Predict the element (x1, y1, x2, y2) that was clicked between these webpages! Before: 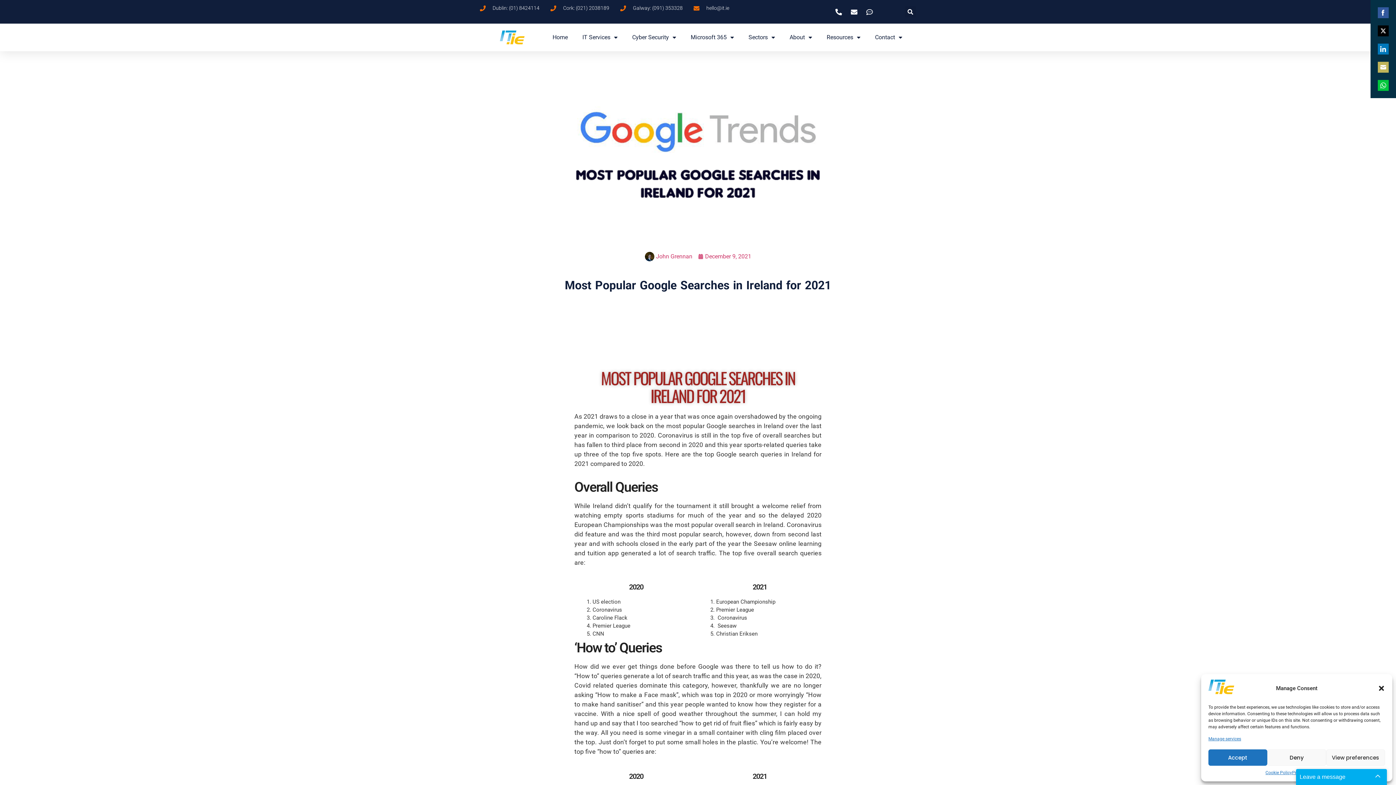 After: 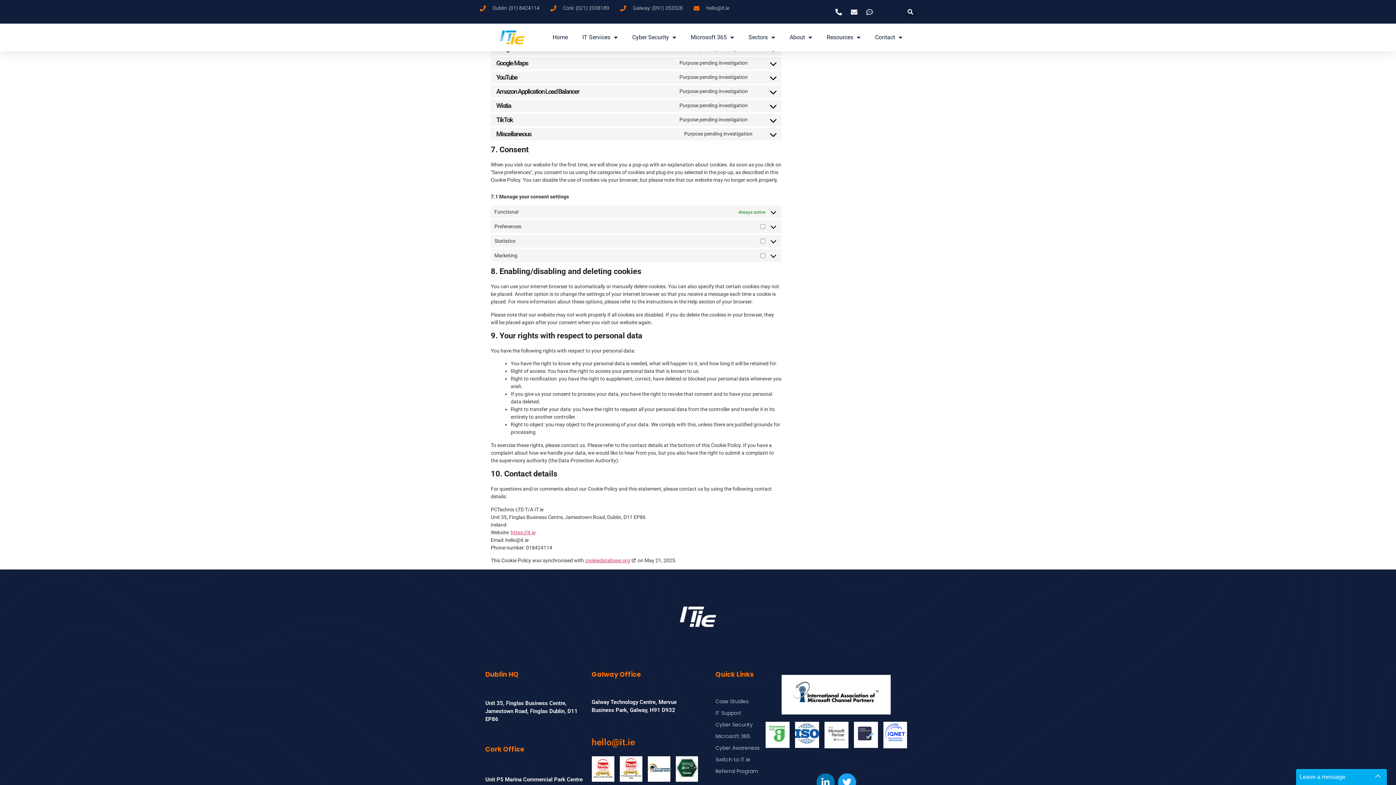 Action: bbox: (1208, 736, 1241, 742) label: Manage services